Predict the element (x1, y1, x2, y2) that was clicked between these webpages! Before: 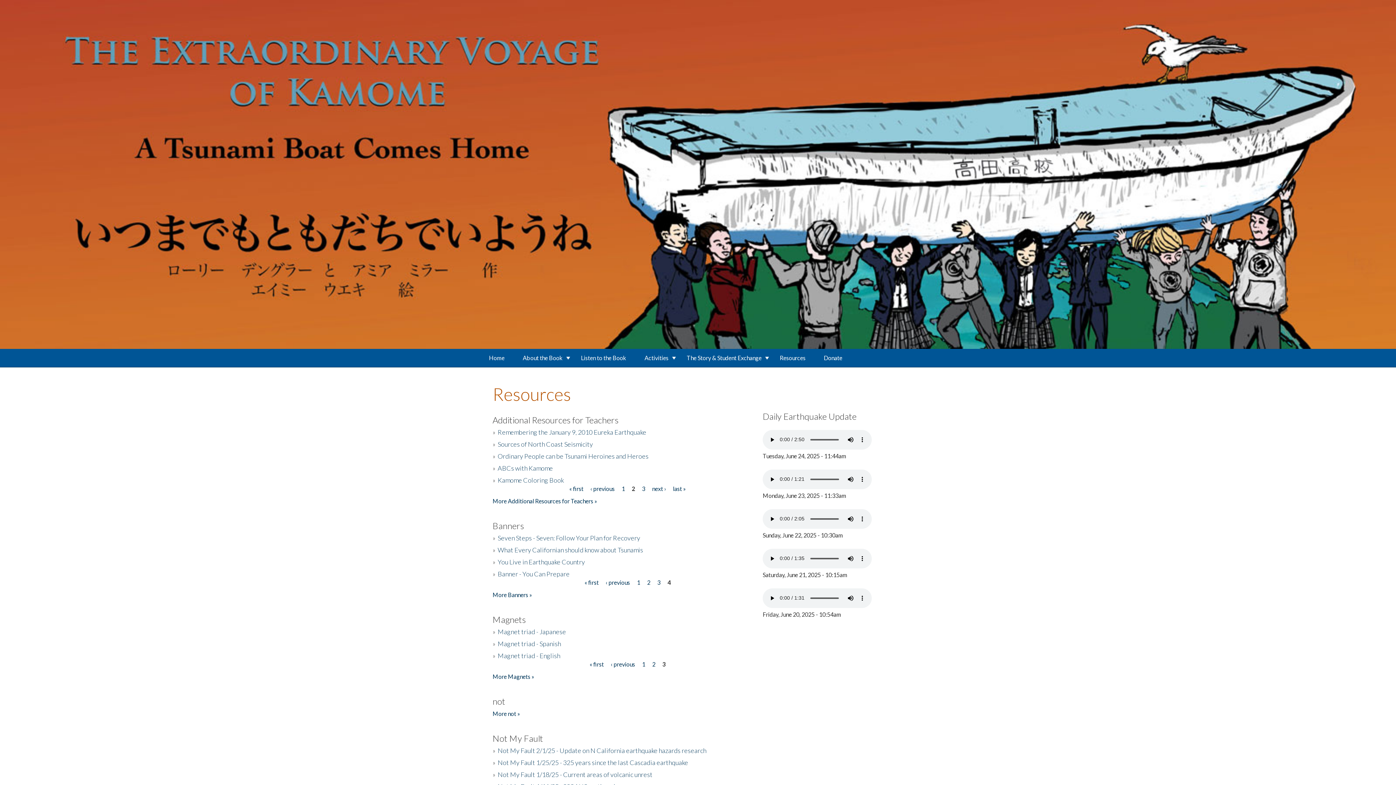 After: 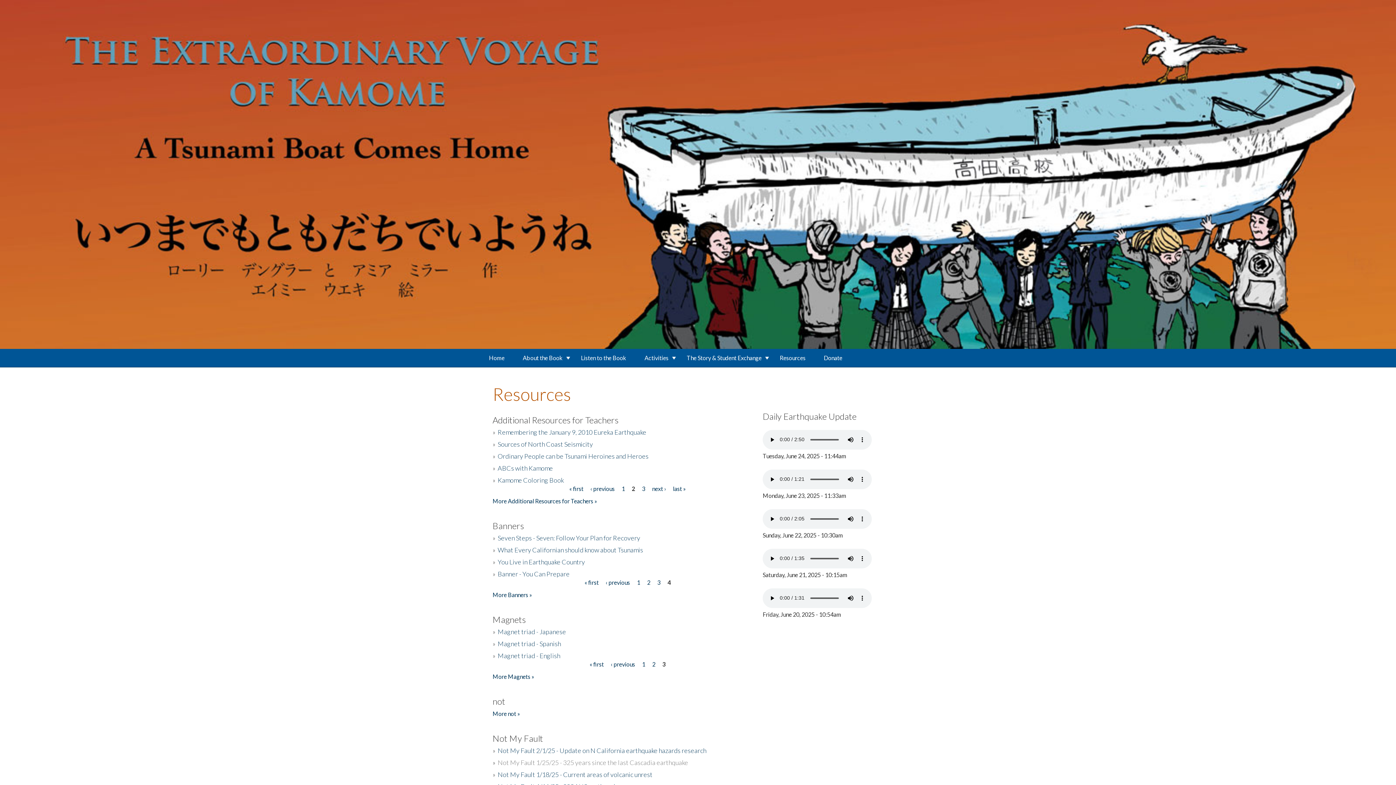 Action: label: Not My Fault 1/25/25 - 325 years since the last Cascadia earthquake bbox: (497, 758, 688, 766)